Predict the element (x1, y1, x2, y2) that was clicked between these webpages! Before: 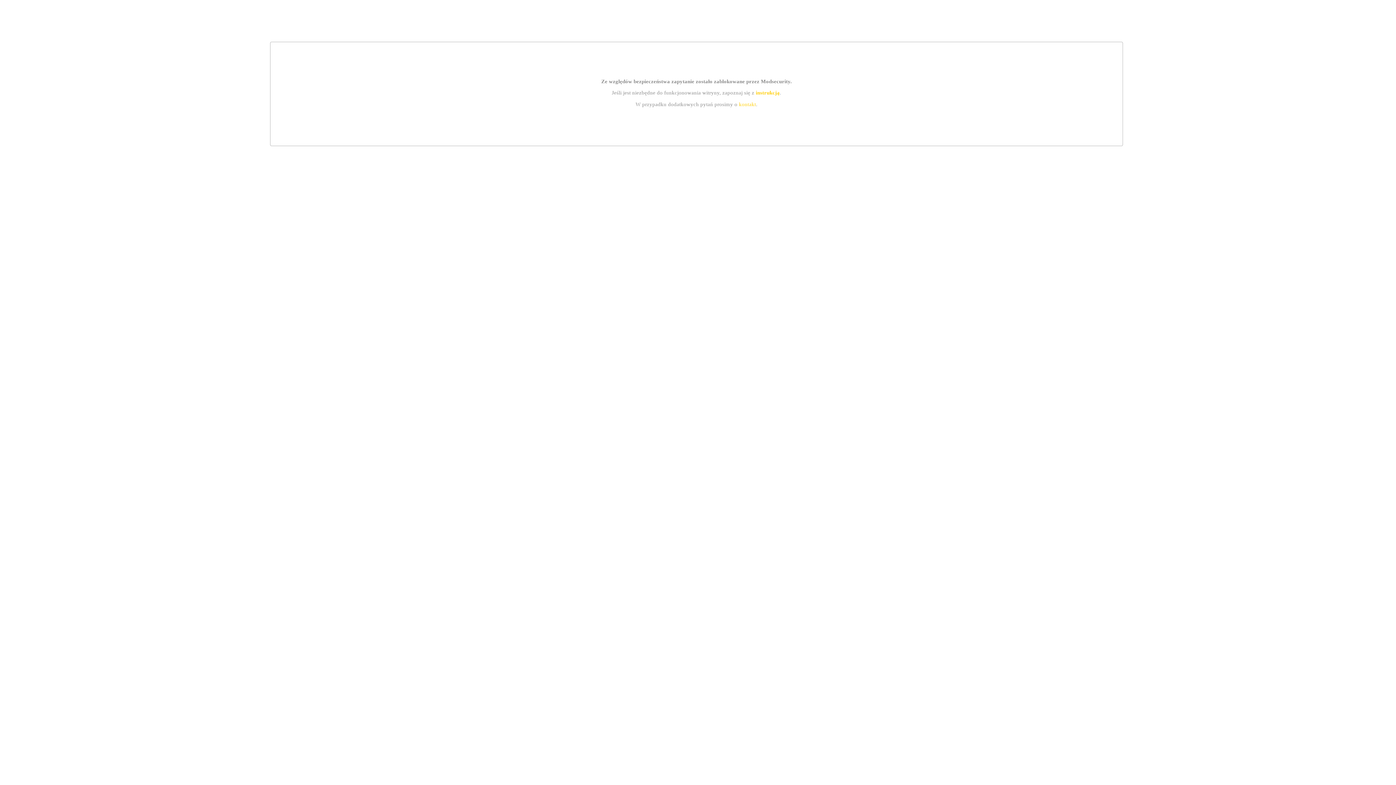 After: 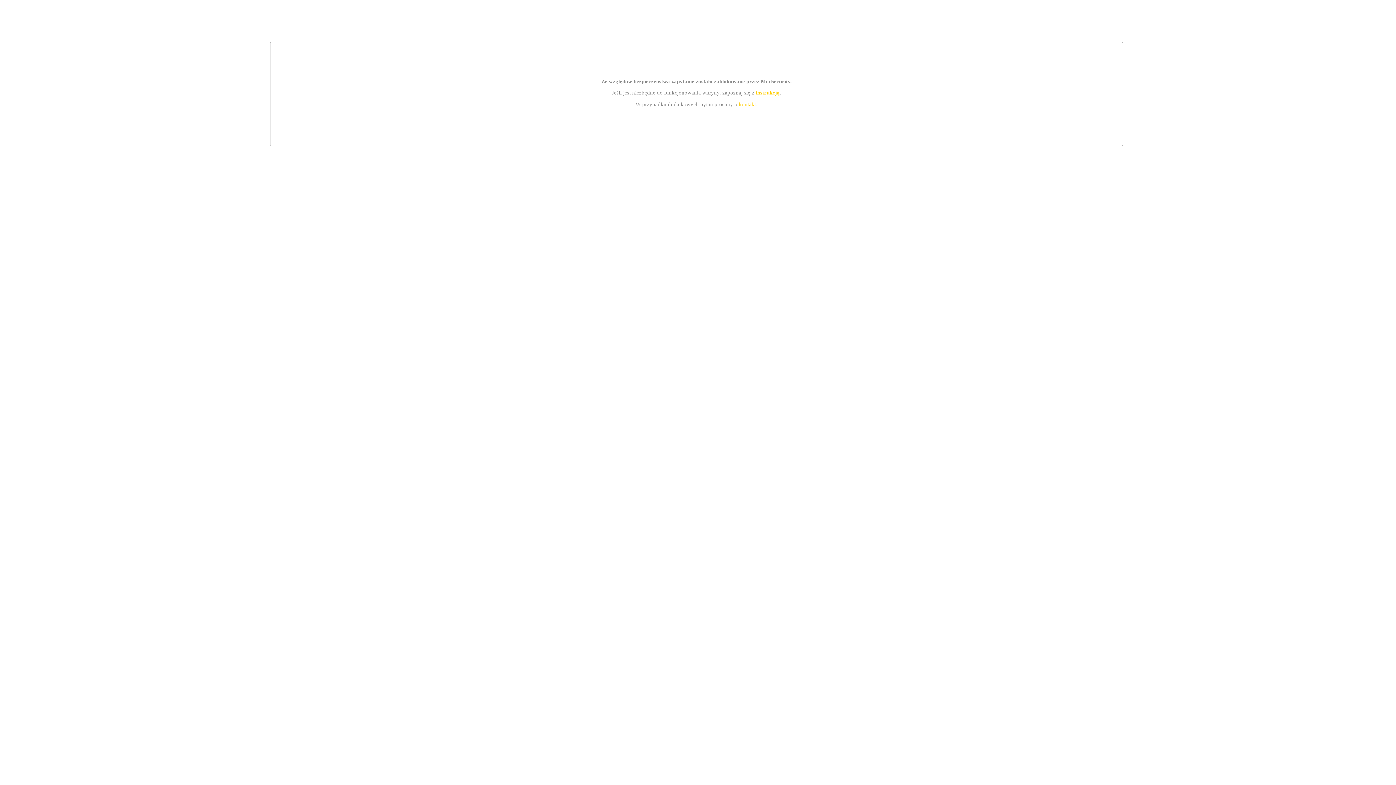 Action: label: instrukcją bbox: (755, 89, 779, 95)